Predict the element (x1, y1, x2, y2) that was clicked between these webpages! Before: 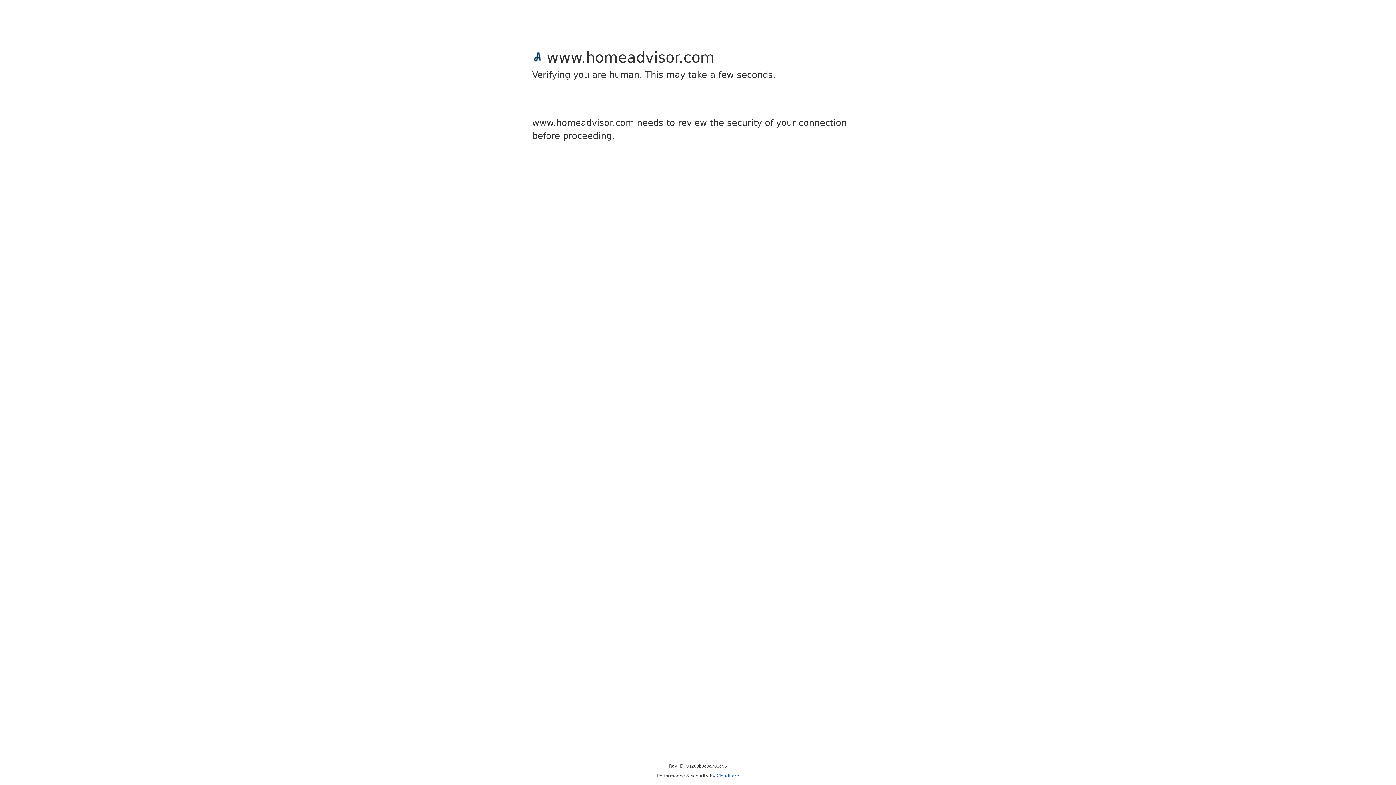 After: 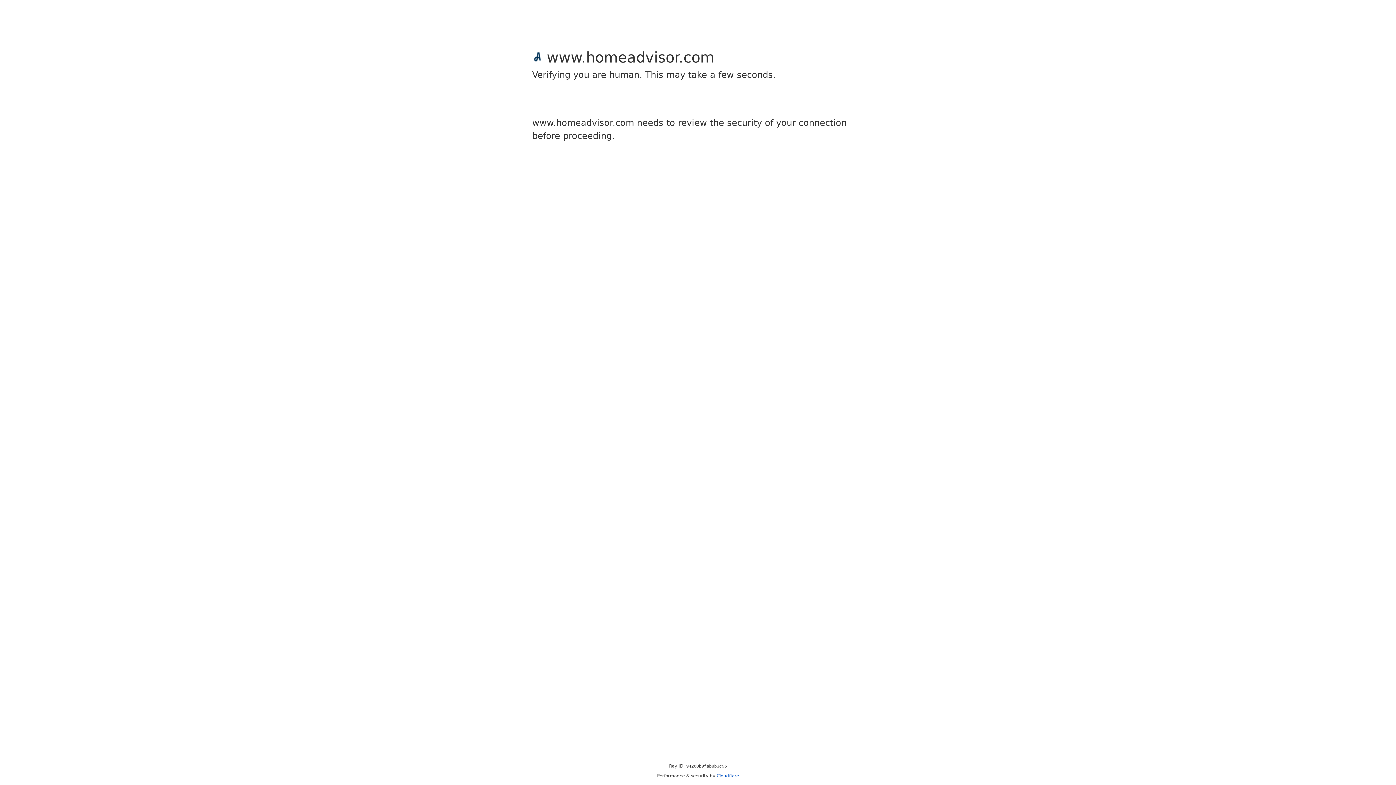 Action: label: Cloudflare bbox: (716, 773, 739, 778)